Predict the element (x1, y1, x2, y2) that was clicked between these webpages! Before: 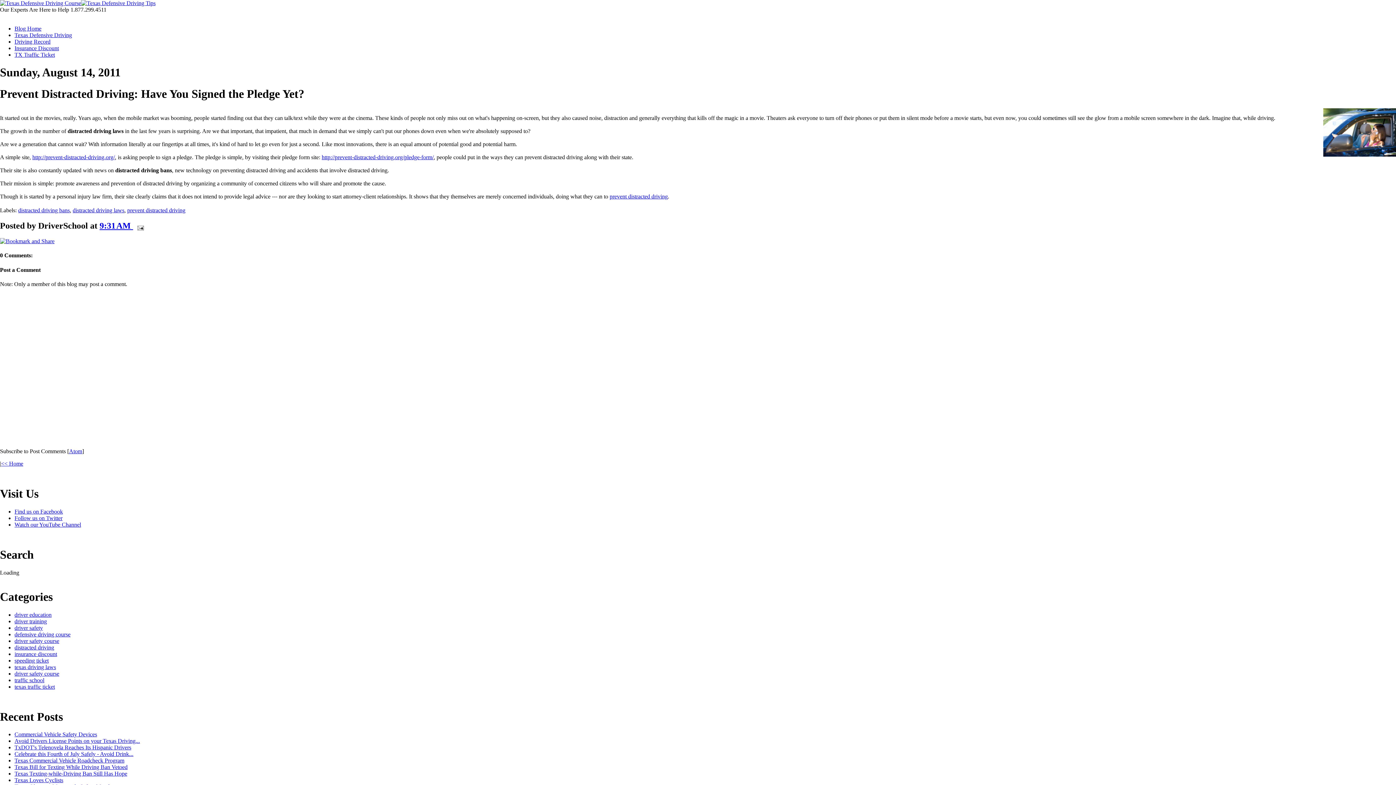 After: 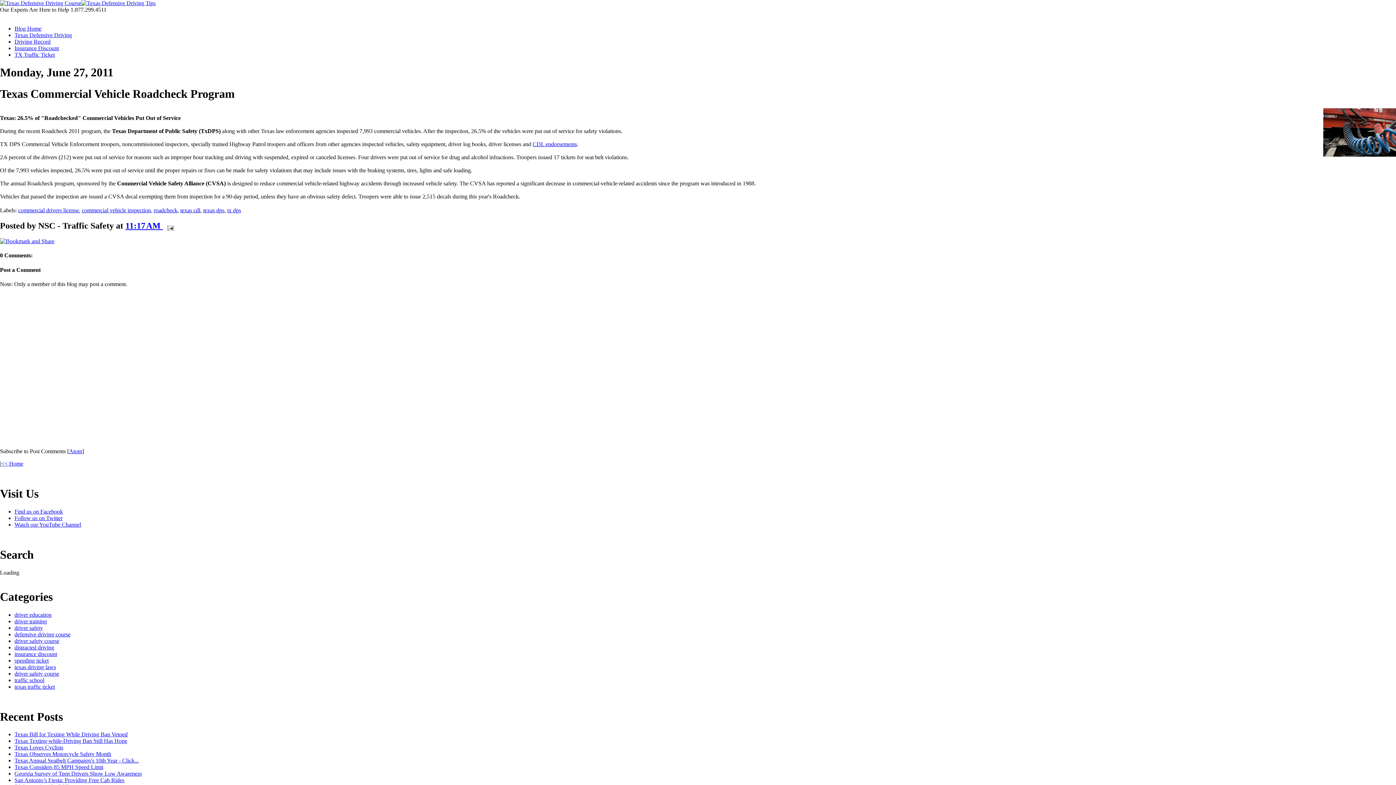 Action: label: Texas Commercial Vehicle Roadcheck Program bbox: (14, 757, 124, 764)